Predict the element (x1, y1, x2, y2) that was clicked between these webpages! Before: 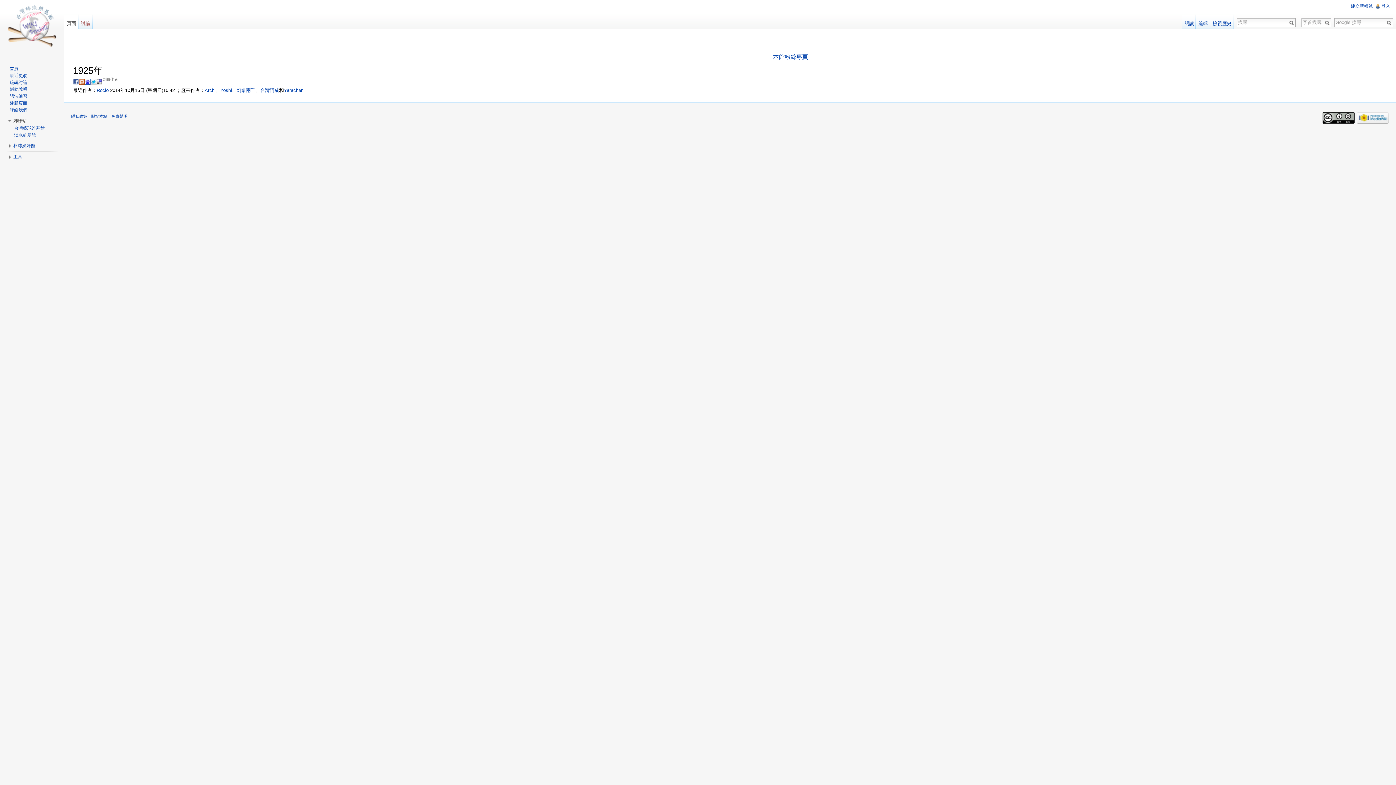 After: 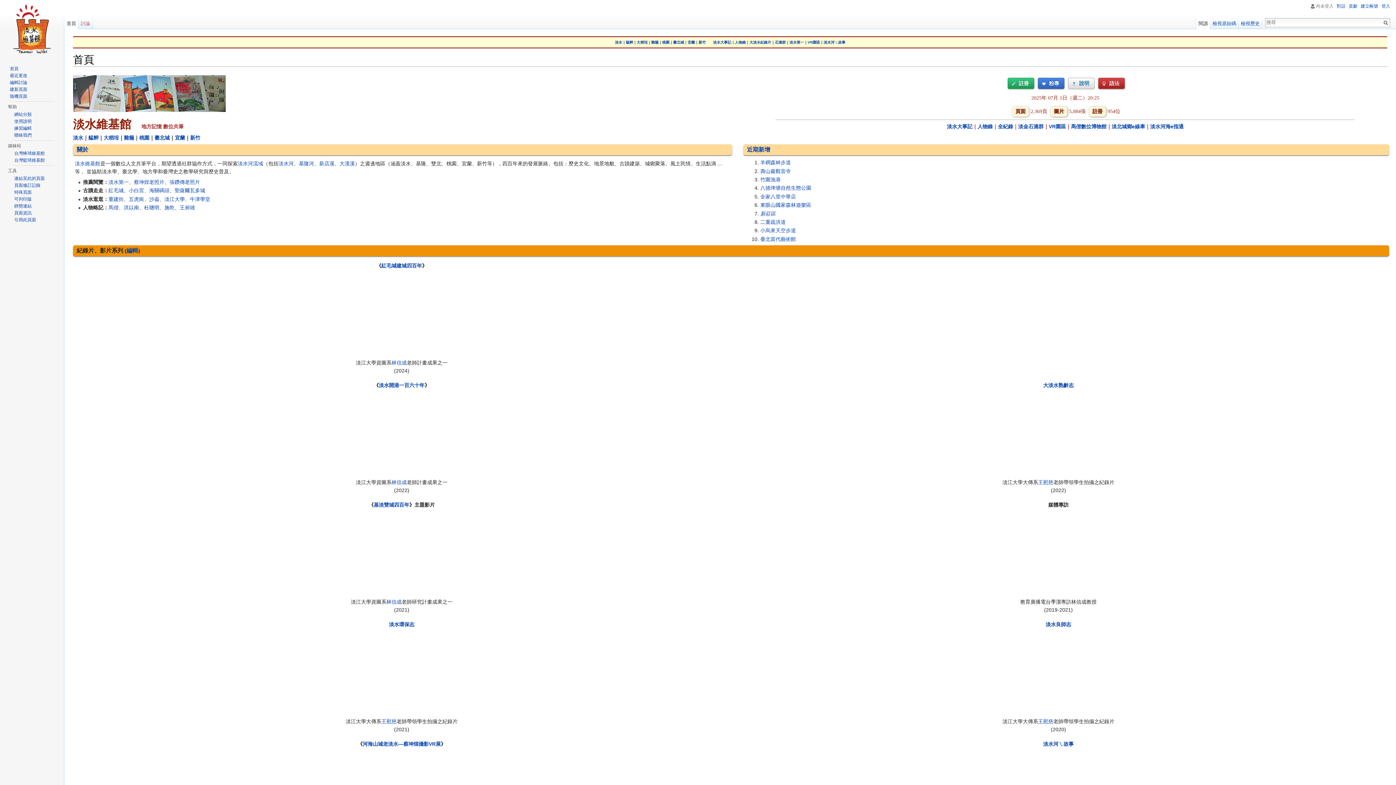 Action: label: 淡水維基館 bbox: (14, 132, 36, 137)